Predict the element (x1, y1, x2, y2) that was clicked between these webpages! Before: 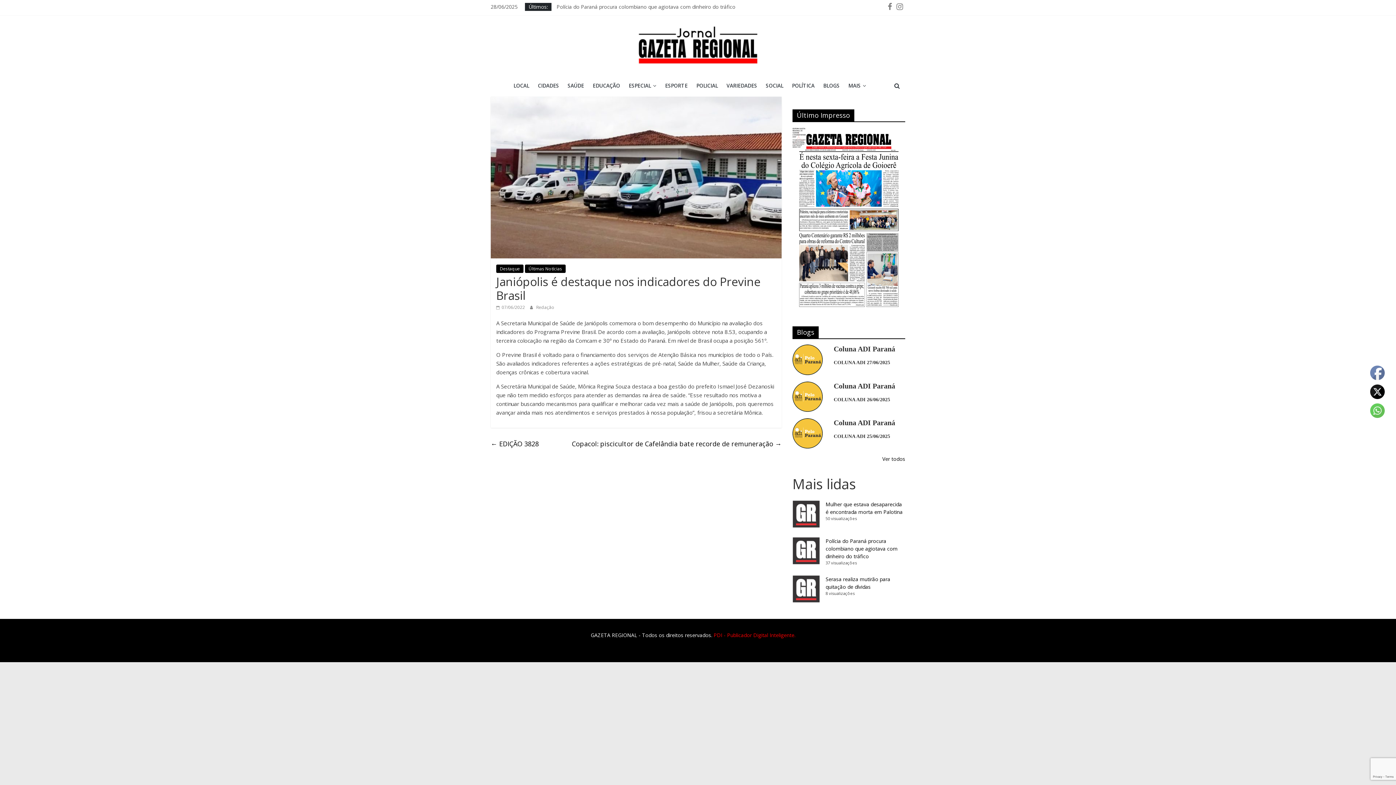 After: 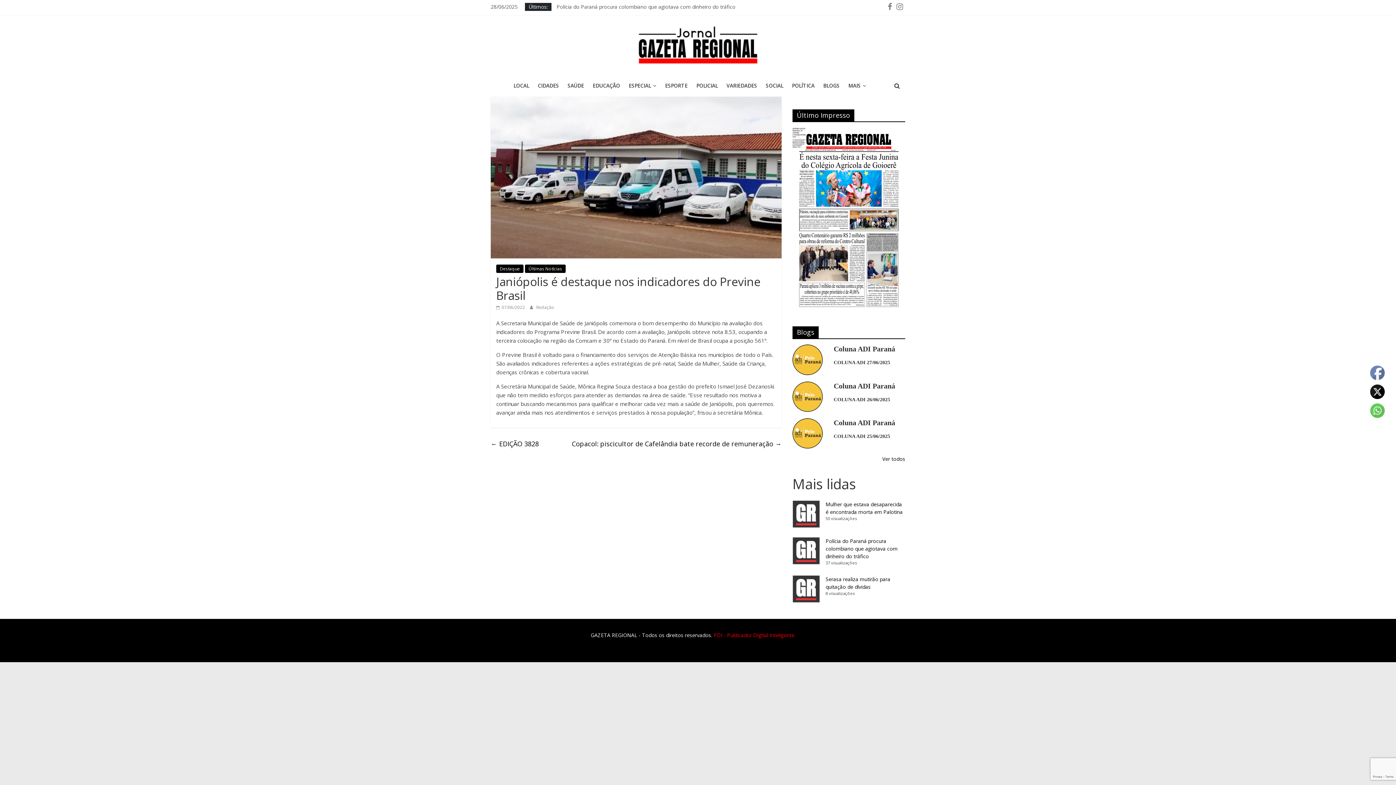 Action: label:  07/06/2022 bbox: (496, 304, 525, 310)